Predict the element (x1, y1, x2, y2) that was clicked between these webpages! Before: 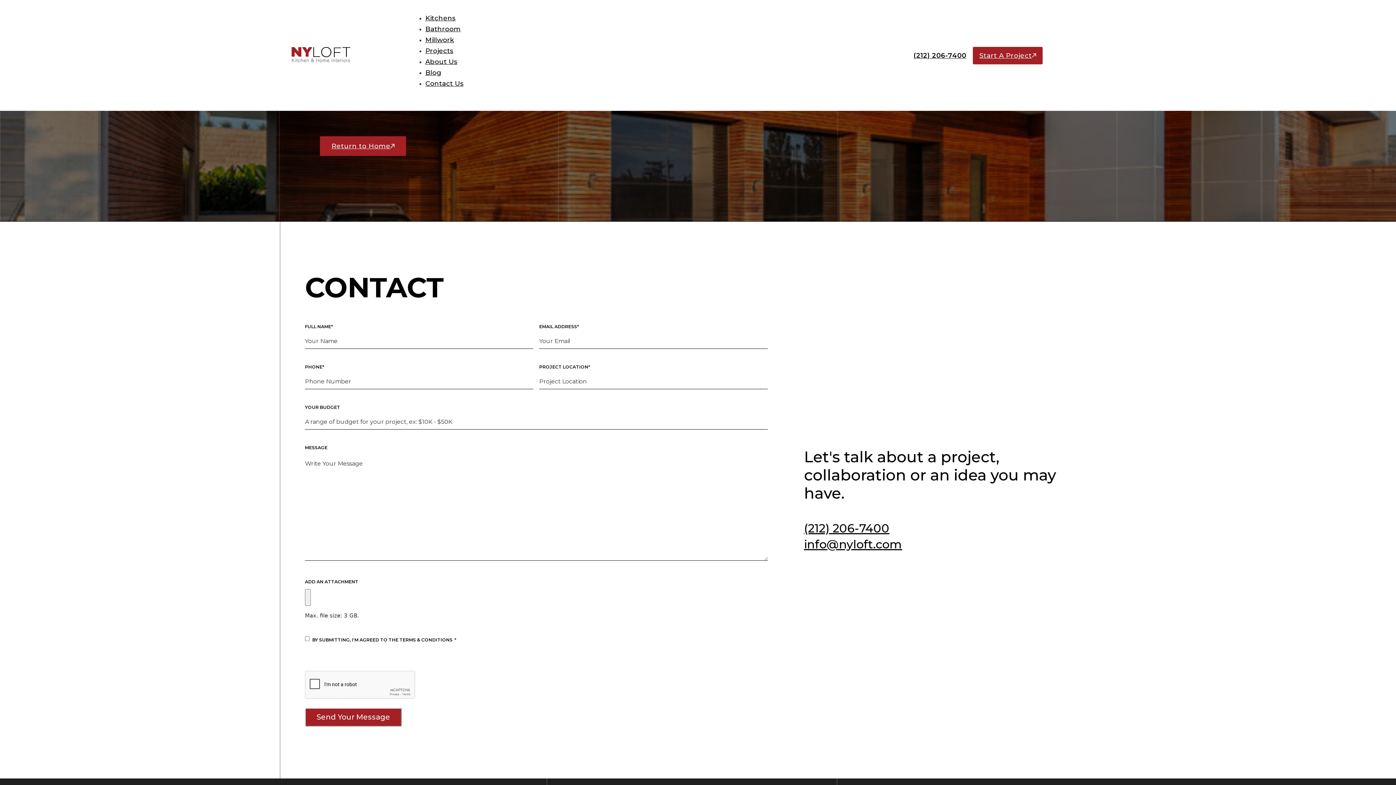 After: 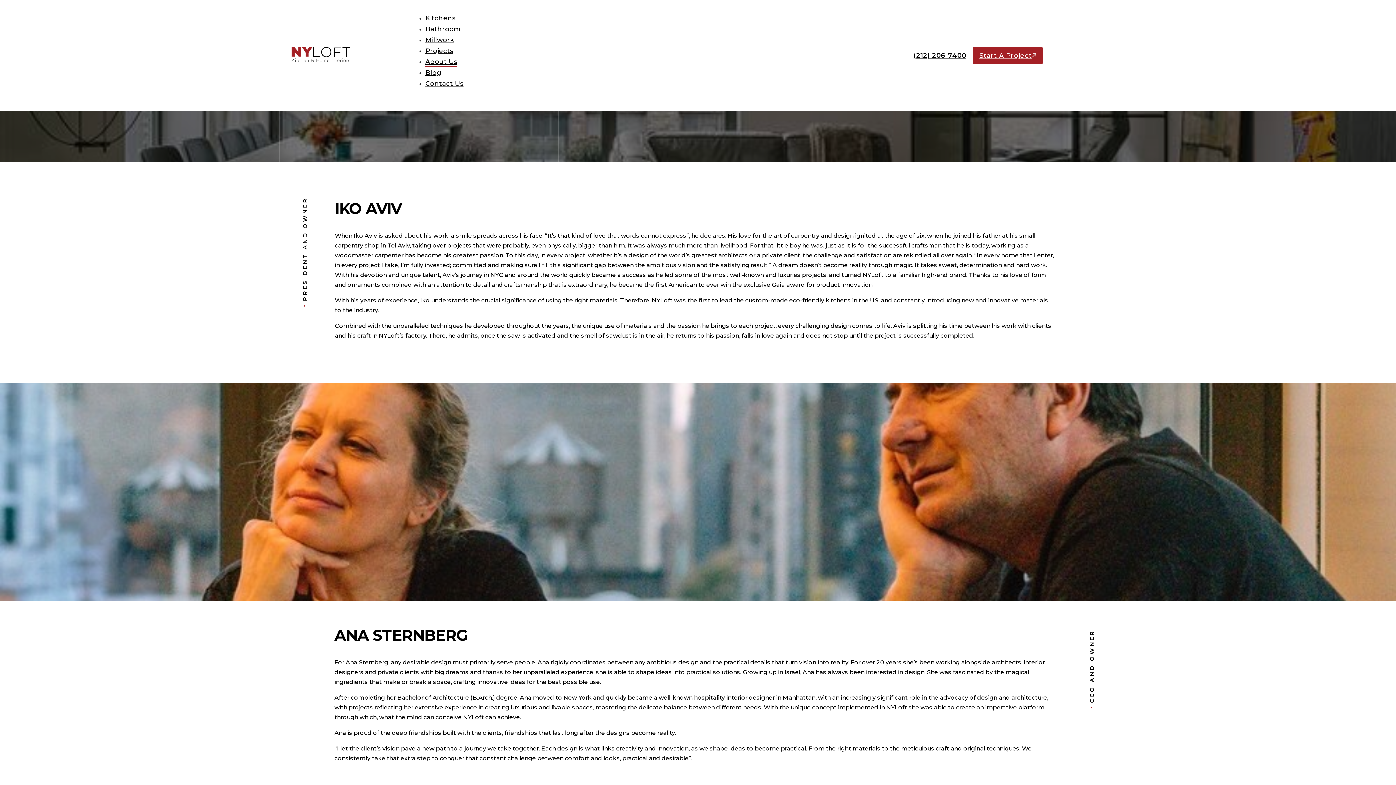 Action: label: About Us bbox: (425, 57, 457, 65)